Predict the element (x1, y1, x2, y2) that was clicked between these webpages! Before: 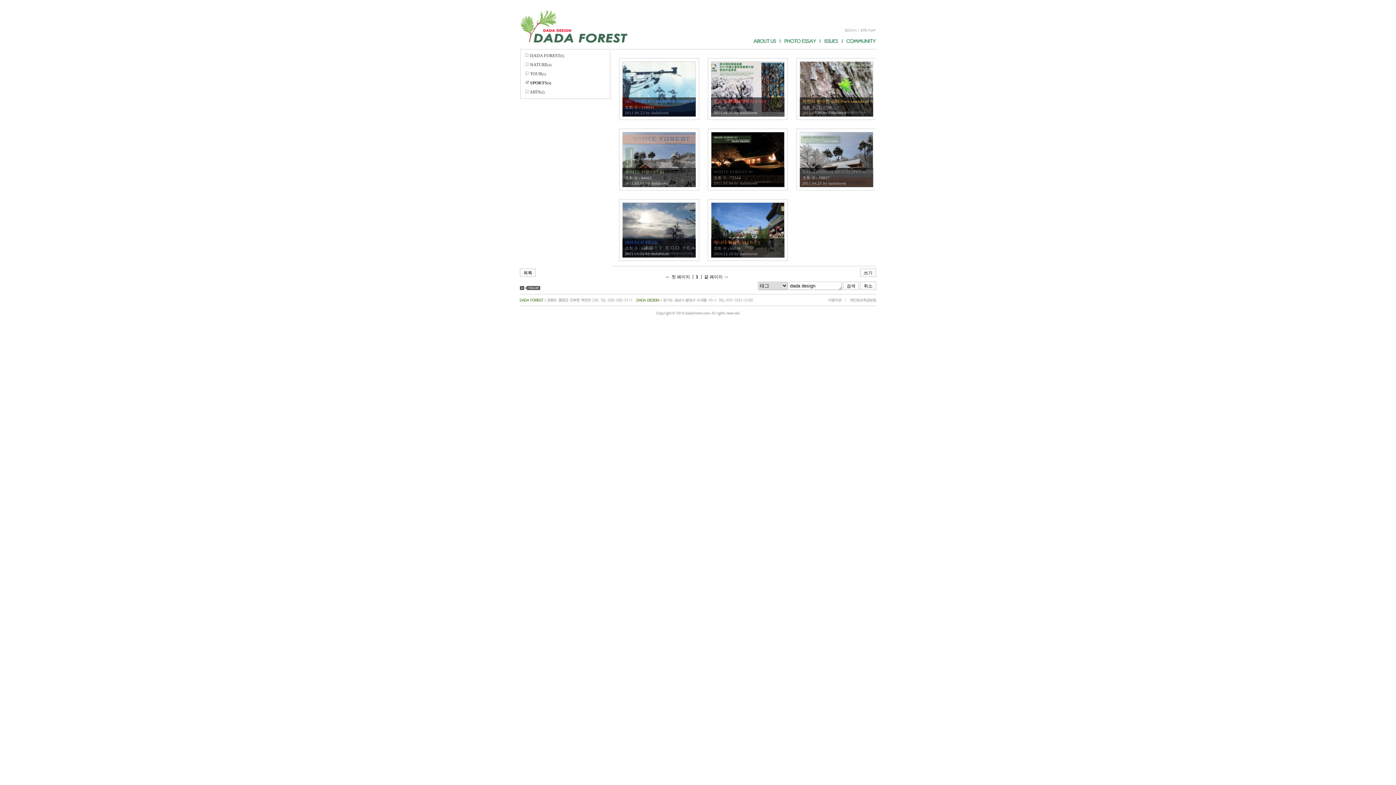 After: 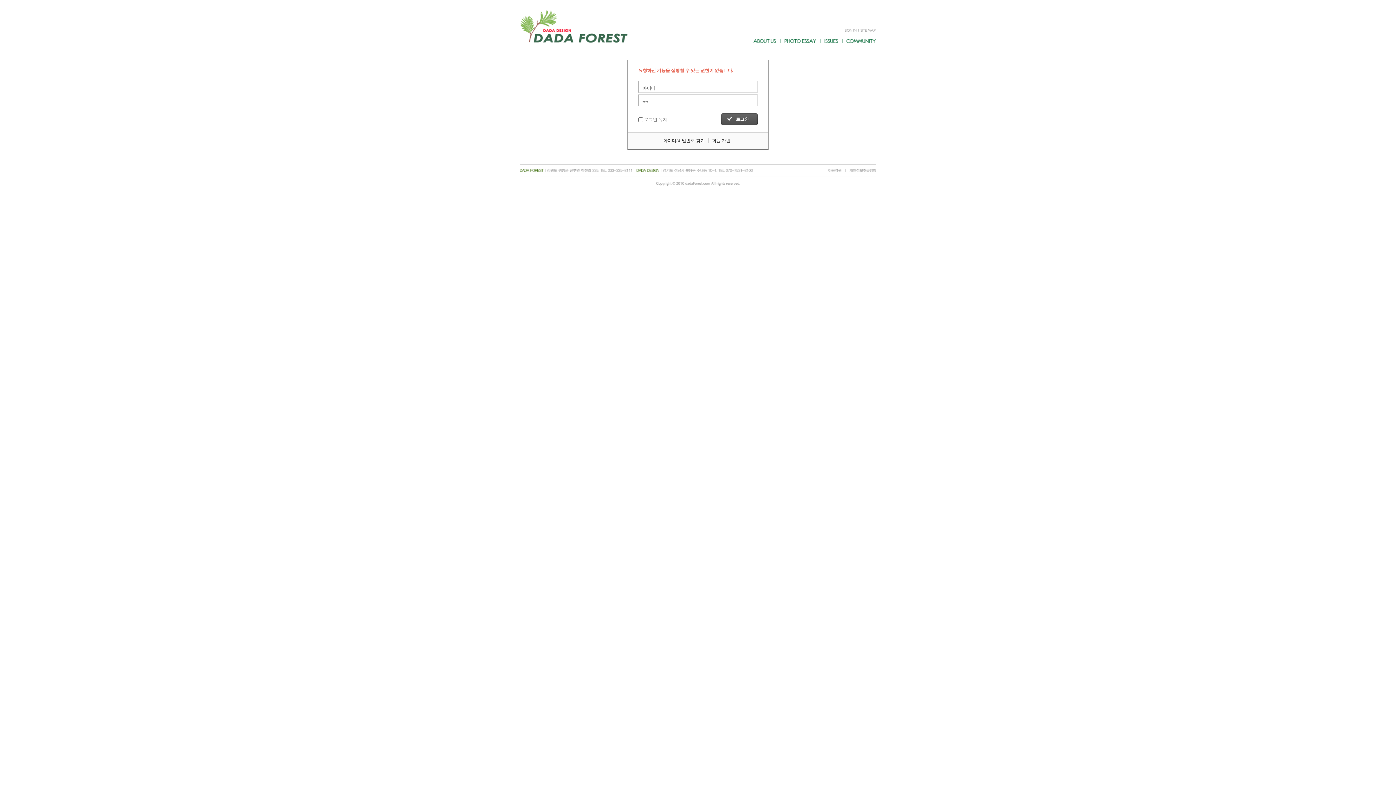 Action: bbox: (860, 28, 876, 33)